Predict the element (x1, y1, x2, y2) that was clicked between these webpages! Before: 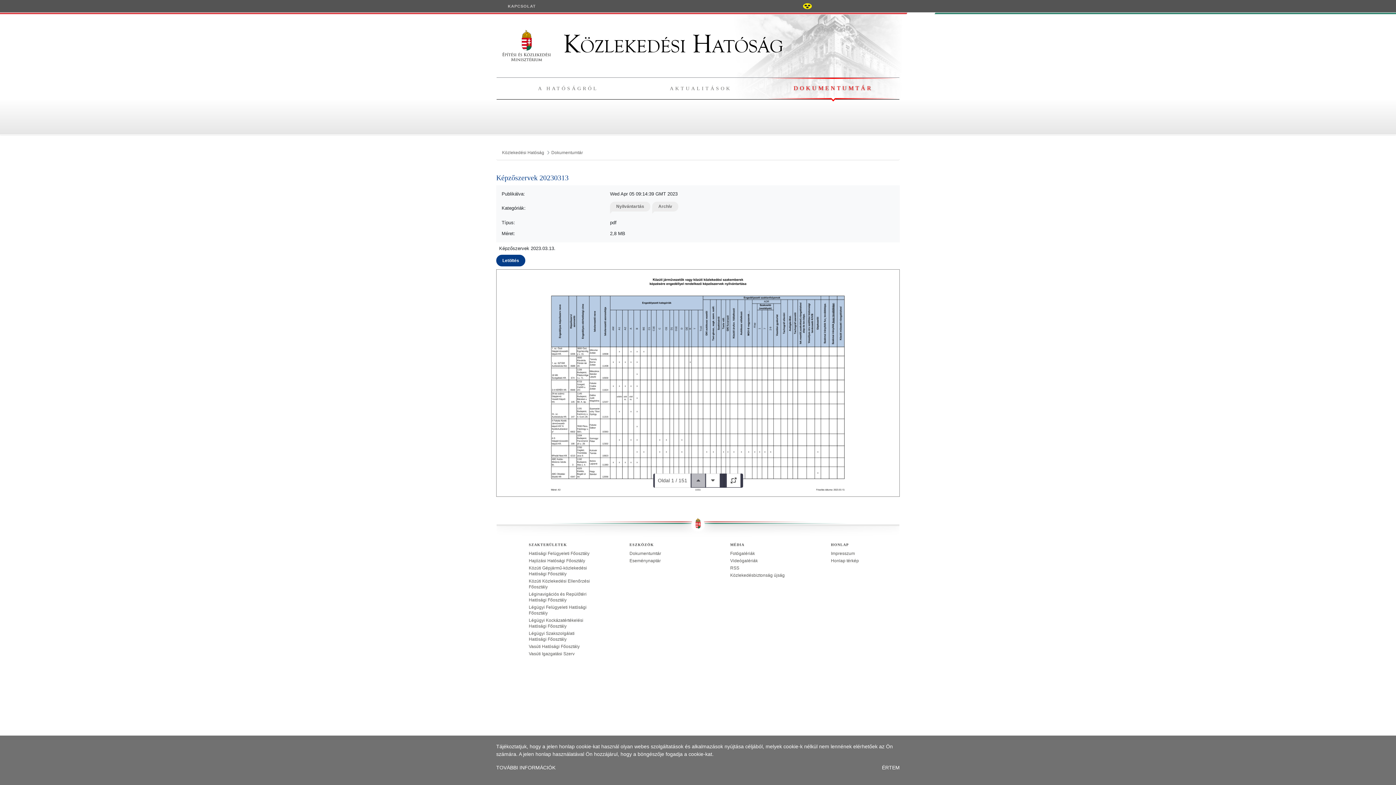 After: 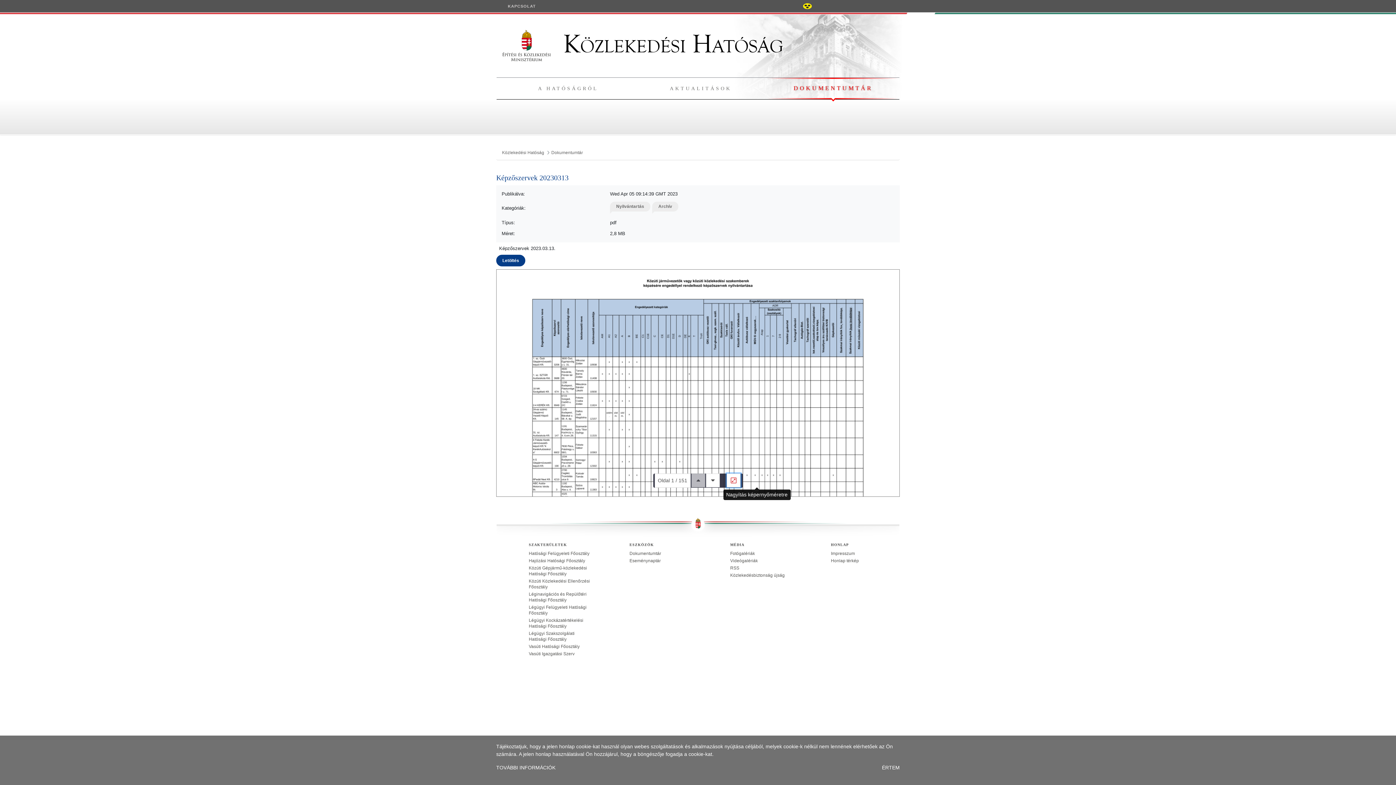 Action: bbox: (726, 473, 740, 487)